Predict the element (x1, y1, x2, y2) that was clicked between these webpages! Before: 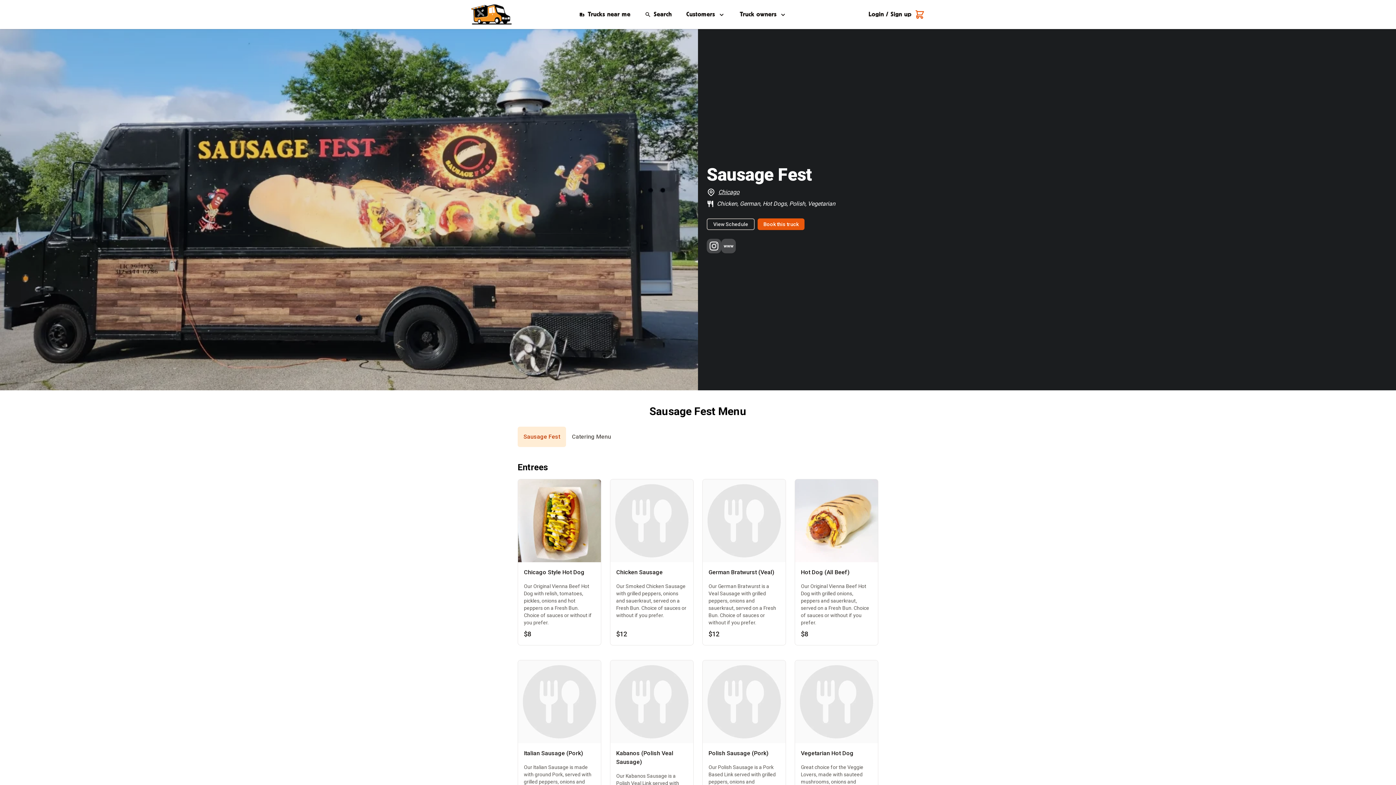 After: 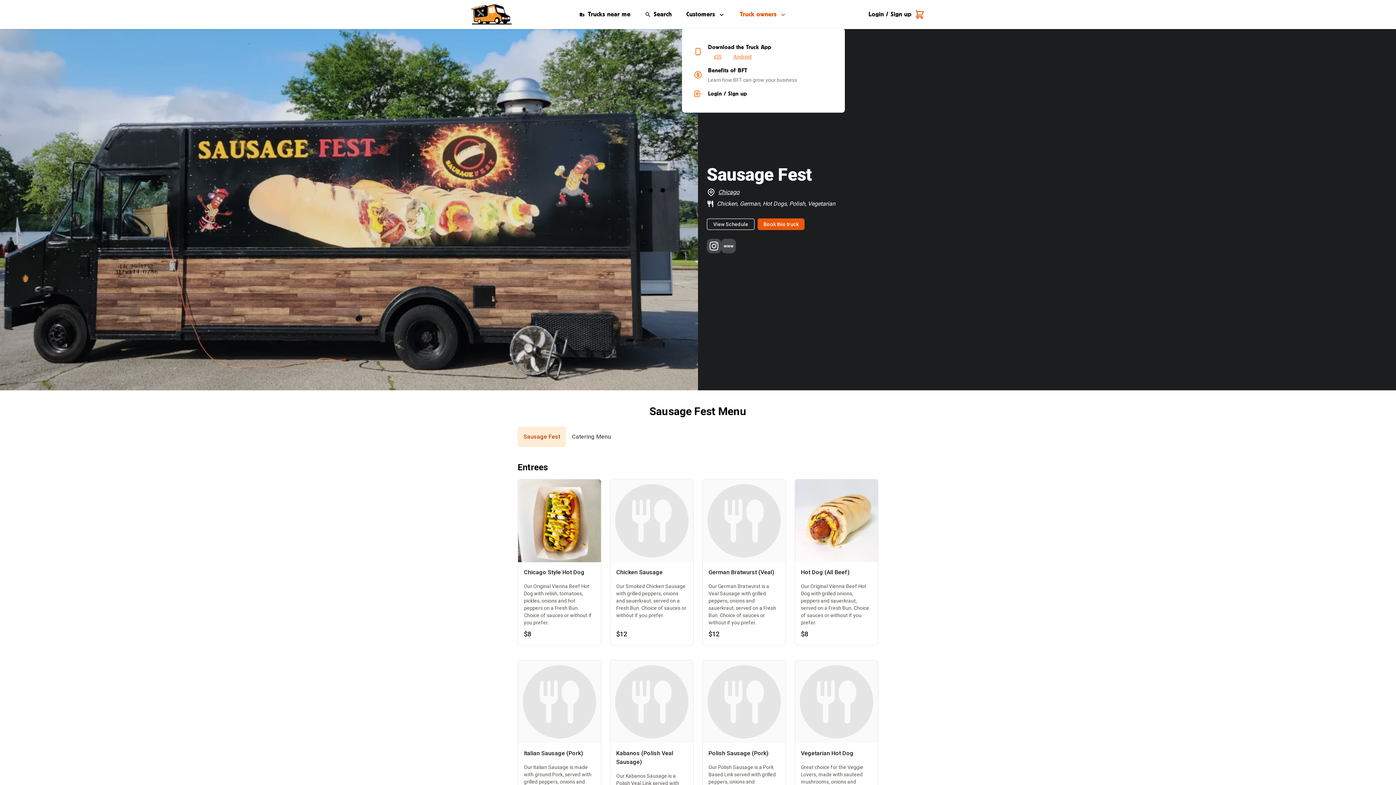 Action: label: Truck owners bbox: (739, 9, 787, 19)